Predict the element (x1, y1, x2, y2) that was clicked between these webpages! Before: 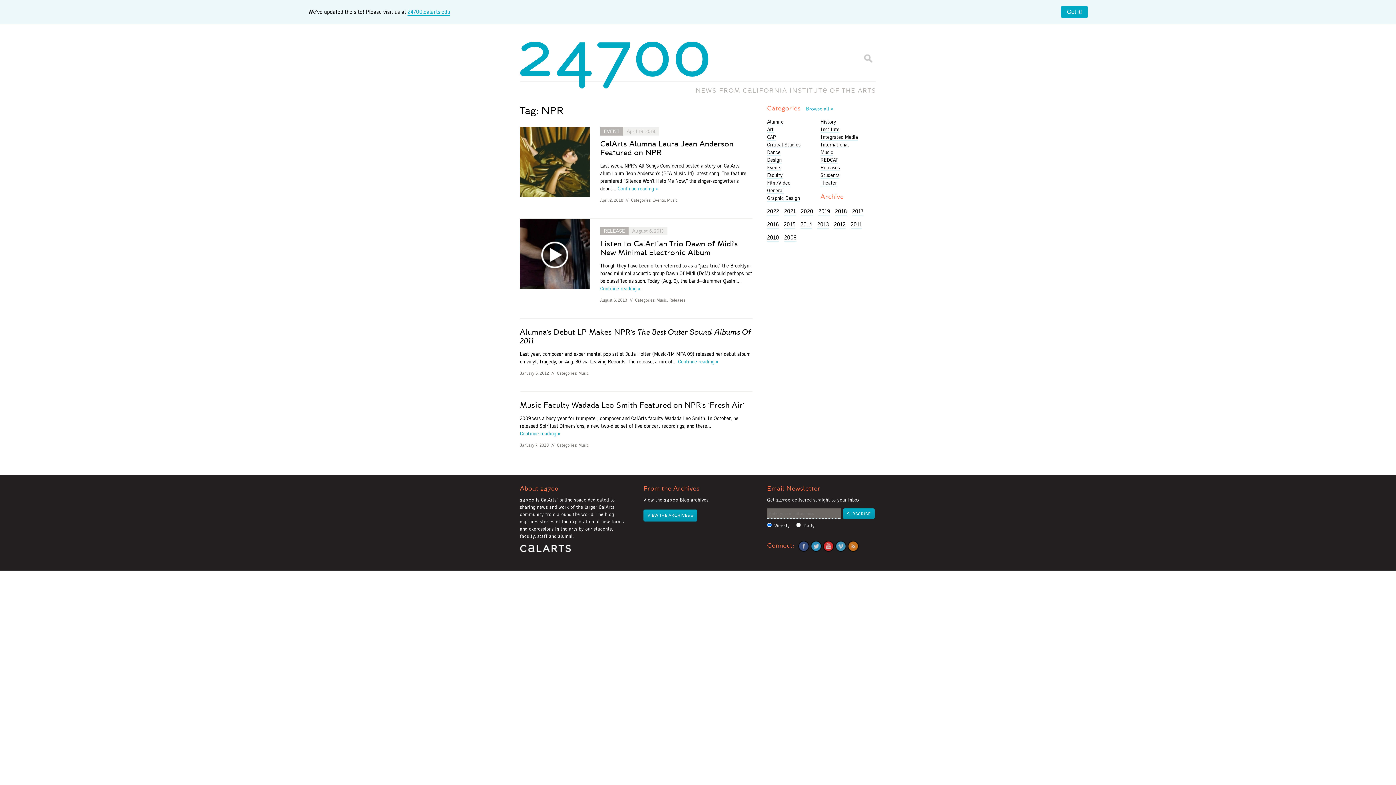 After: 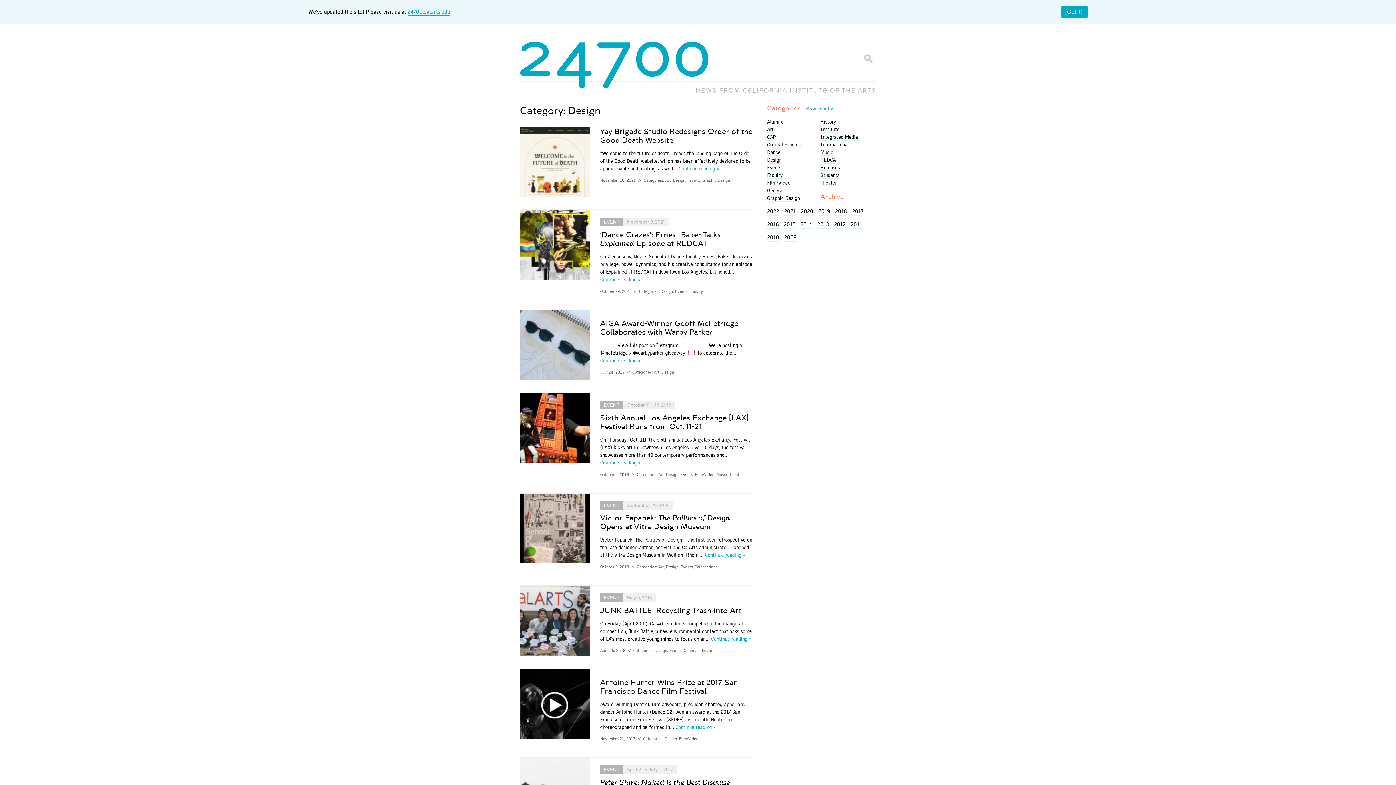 Action: label: Design bbox: (767, 157, 781, 163)